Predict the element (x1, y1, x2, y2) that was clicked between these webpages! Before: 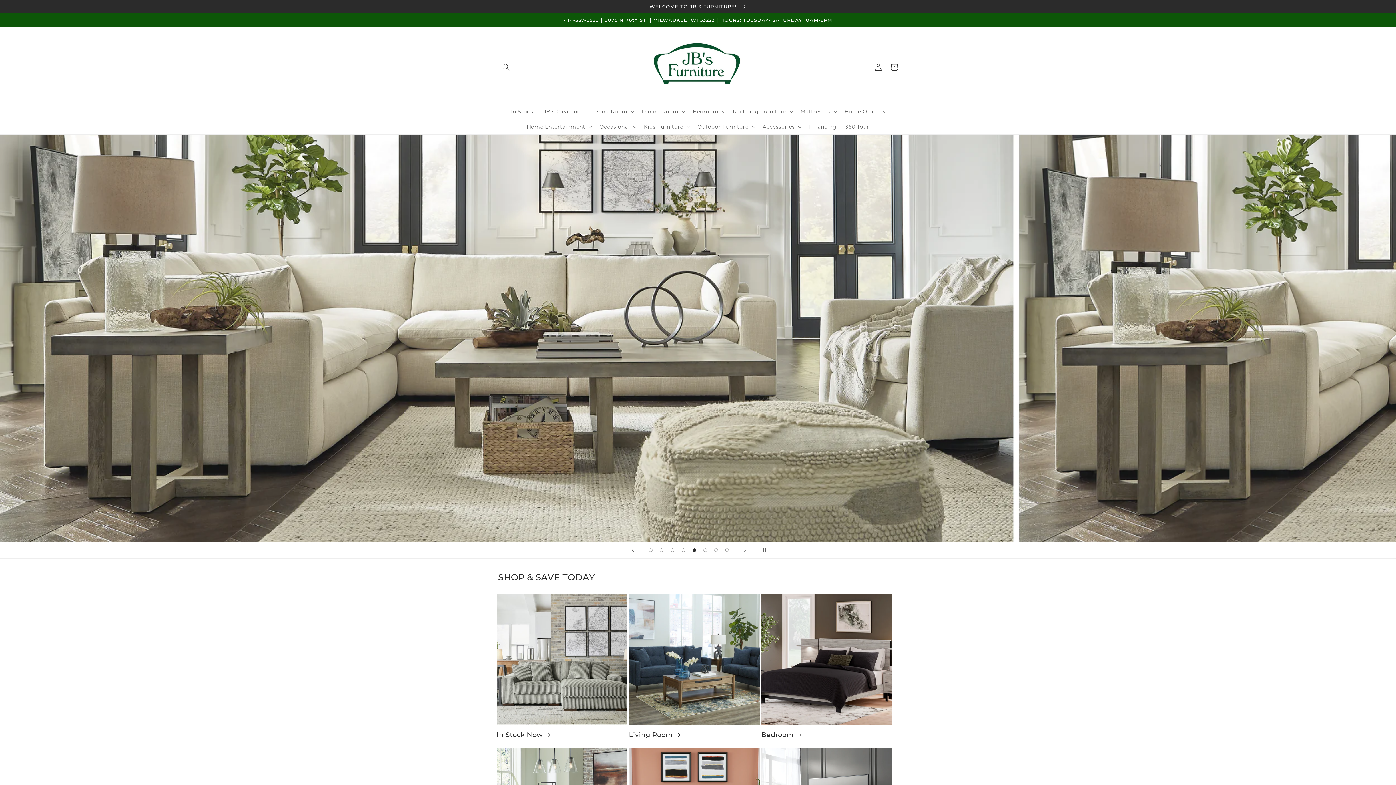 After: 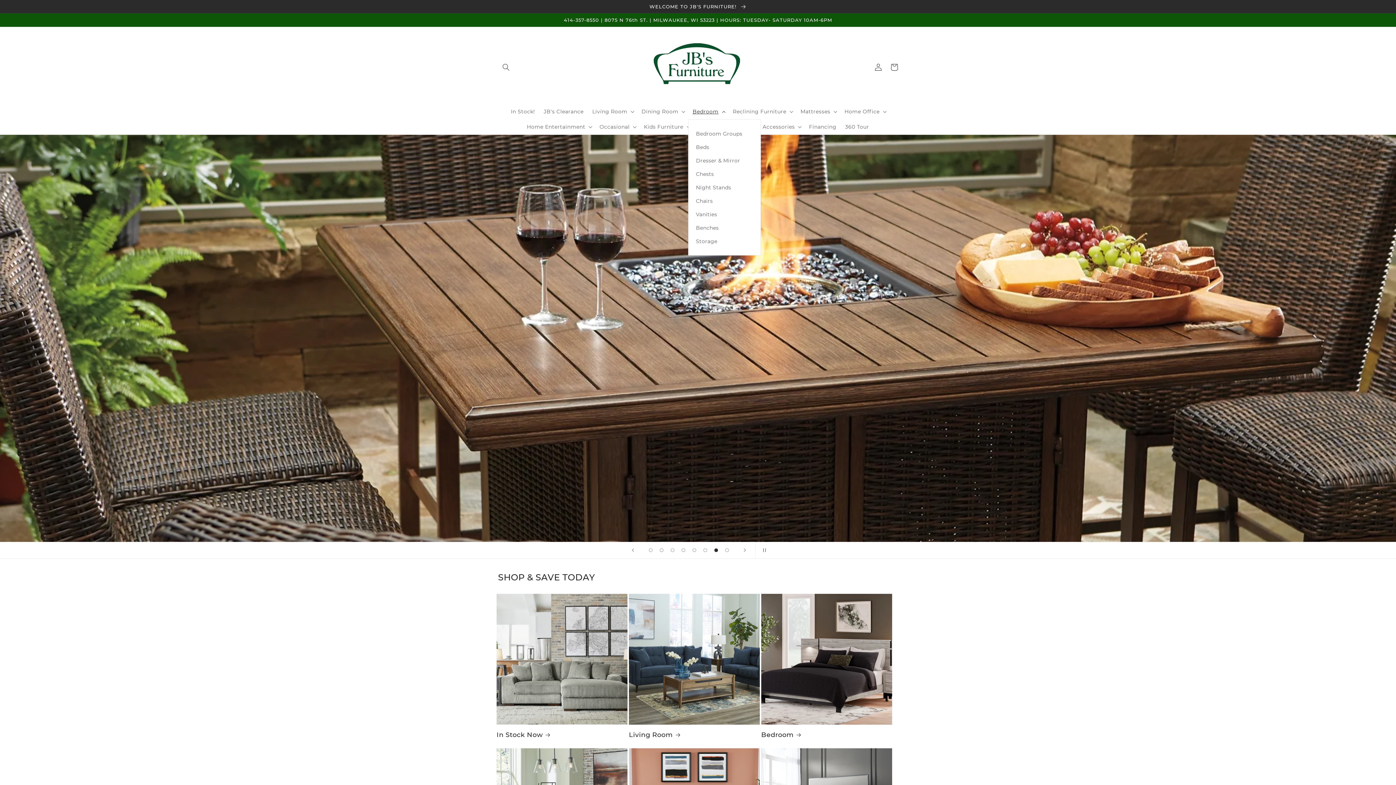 Action: label: Bedroom bbox: (688, 104, 728, 119)